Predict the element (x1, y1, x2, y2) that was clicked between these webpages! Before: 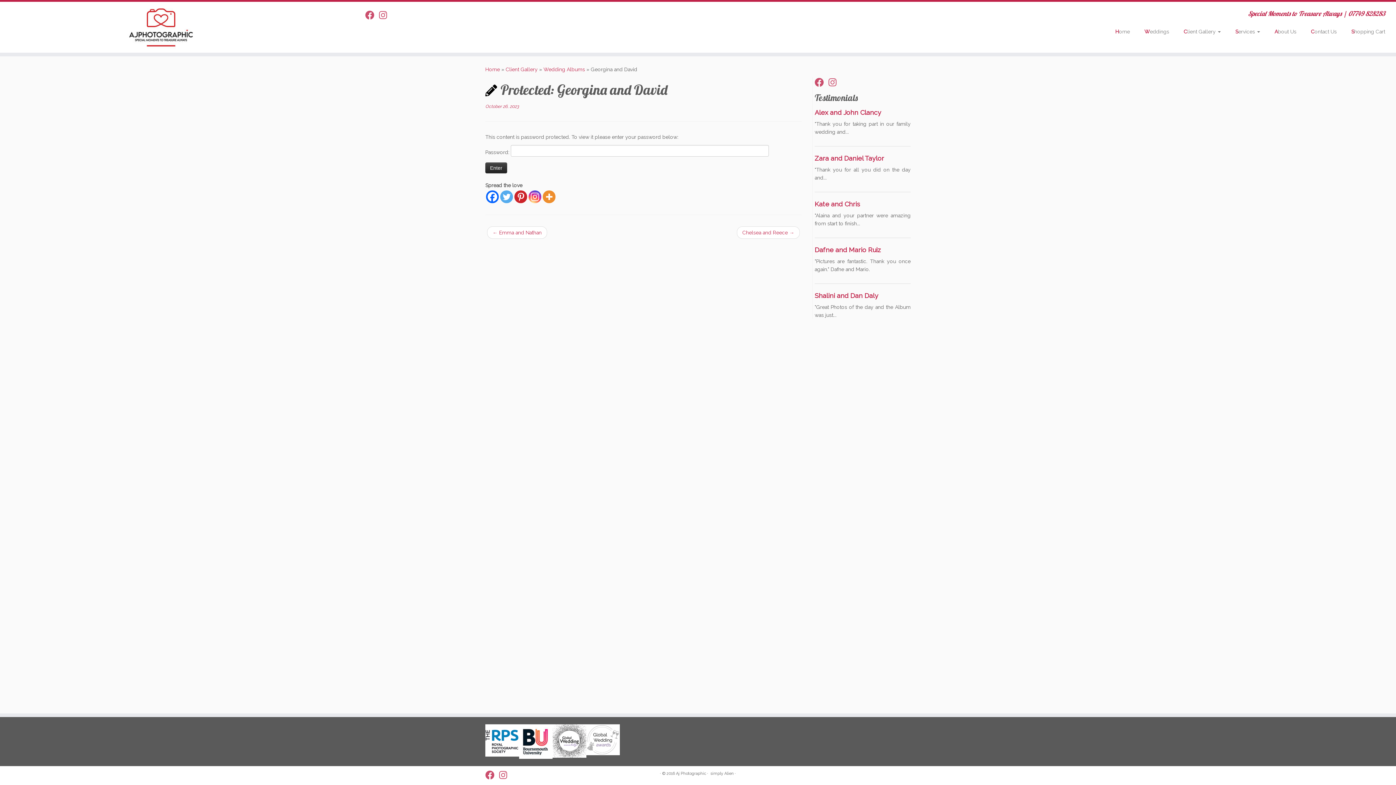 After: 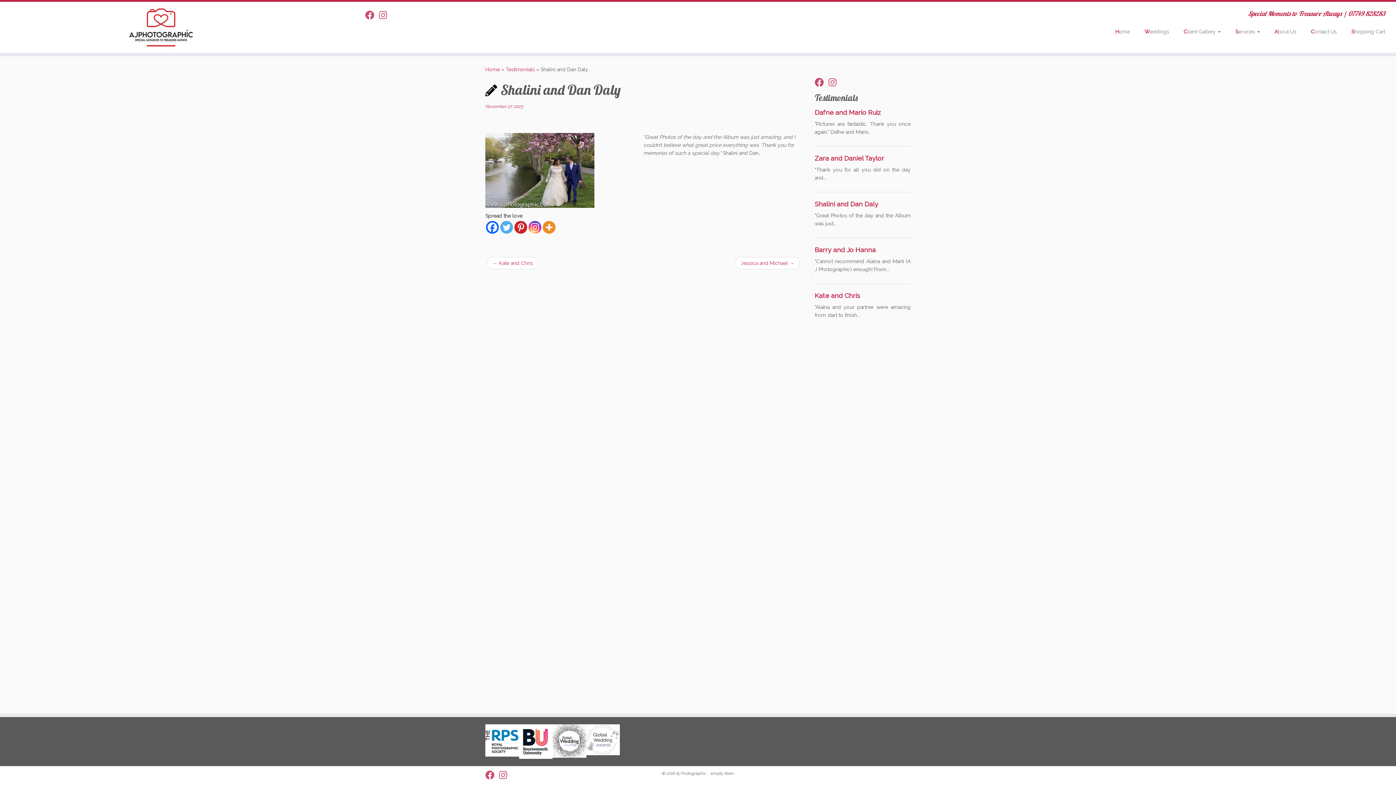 Action: label: Shalini and Dan Daly bbox: (814, 292, 878, 299)